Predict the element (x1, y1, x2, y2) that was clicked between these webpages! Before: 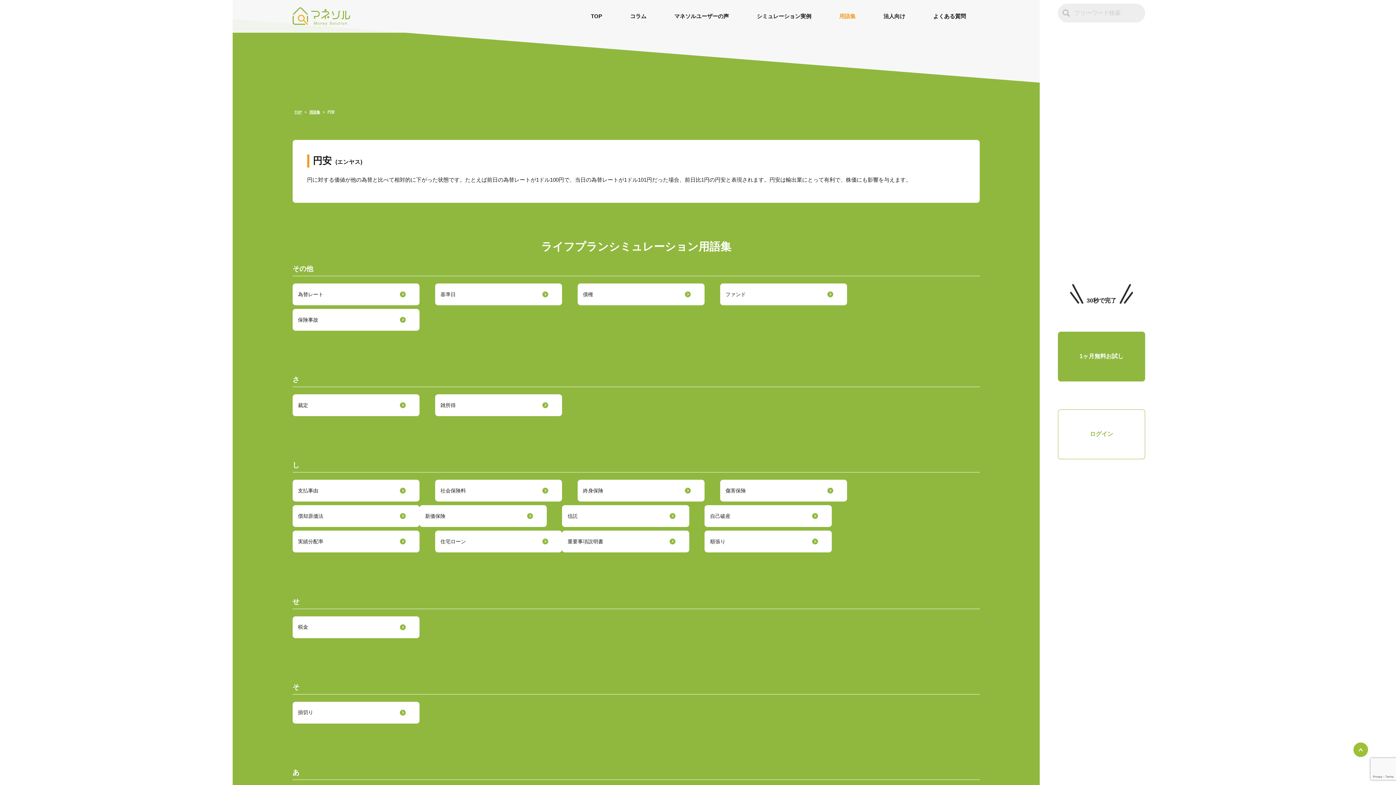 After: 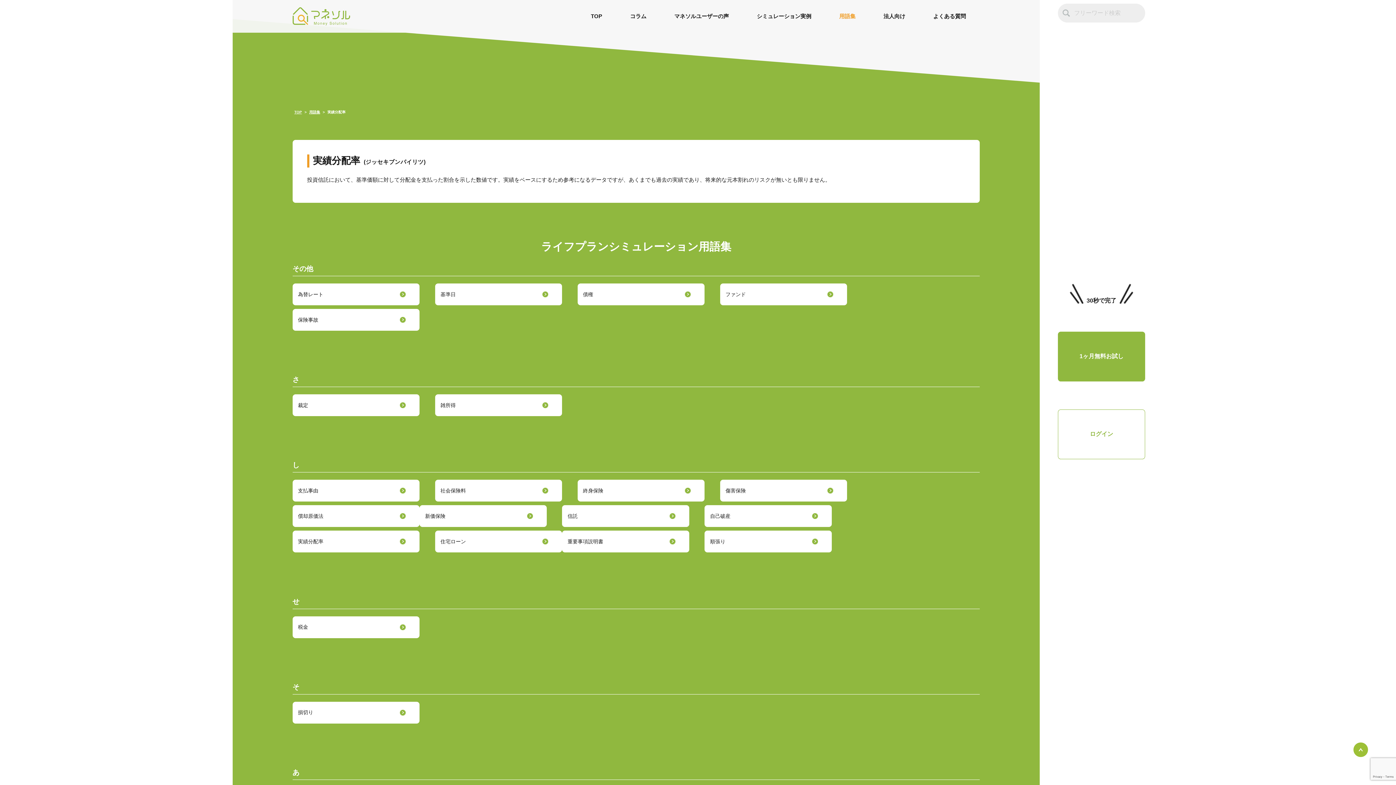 Action: bbox: (292, 530, 419, 552) label: 実績分配率